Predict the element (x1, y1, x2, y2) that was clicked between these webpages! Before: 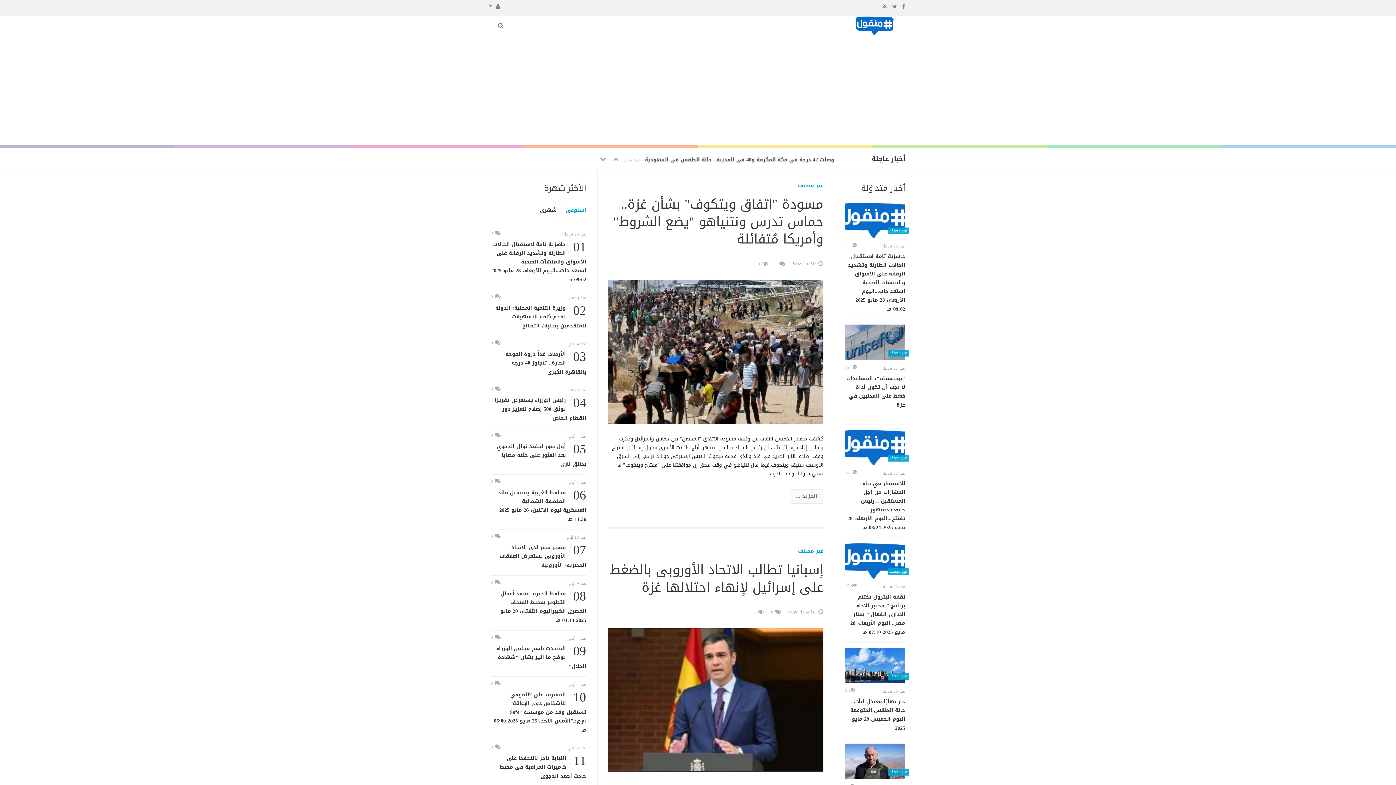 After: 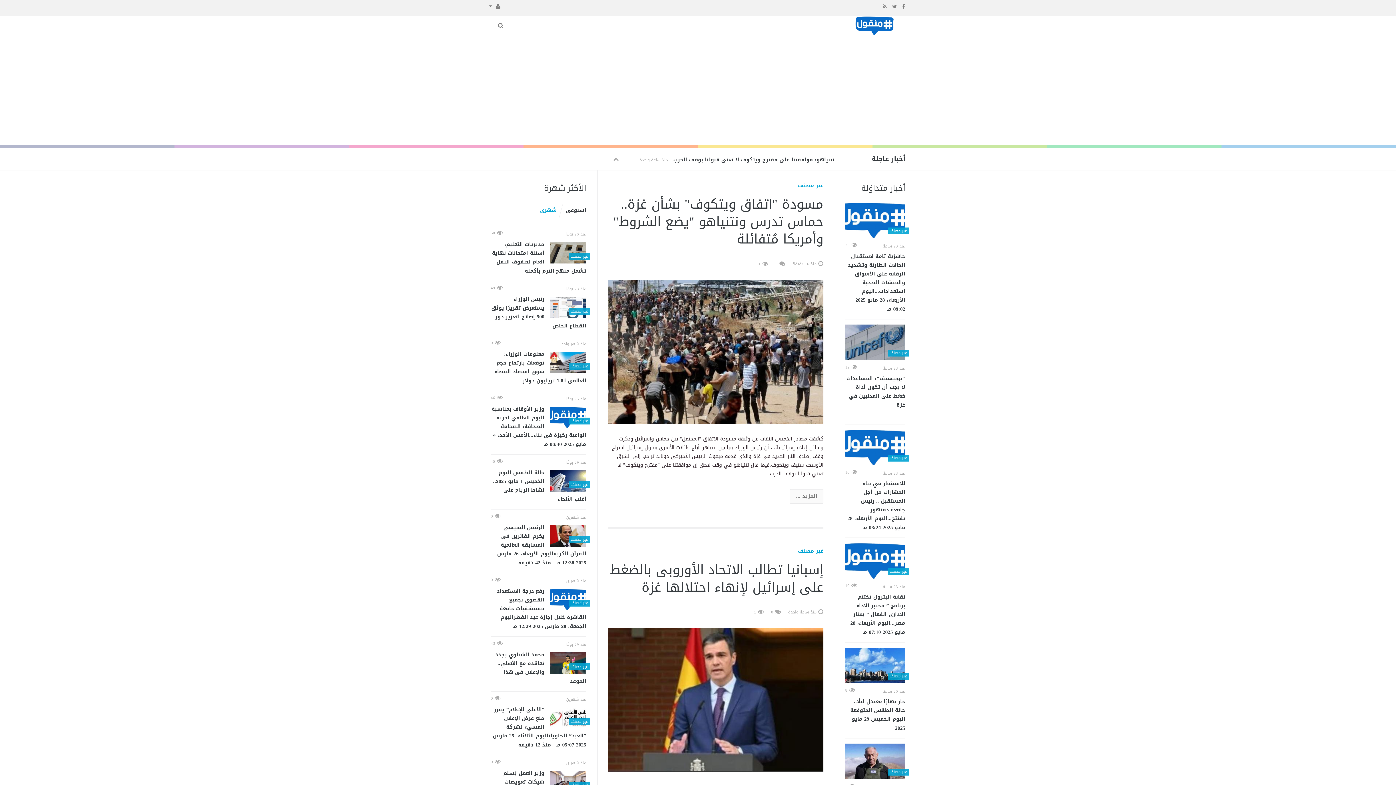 Action: bbox: (540, 205, 556, 215) label: شهرى